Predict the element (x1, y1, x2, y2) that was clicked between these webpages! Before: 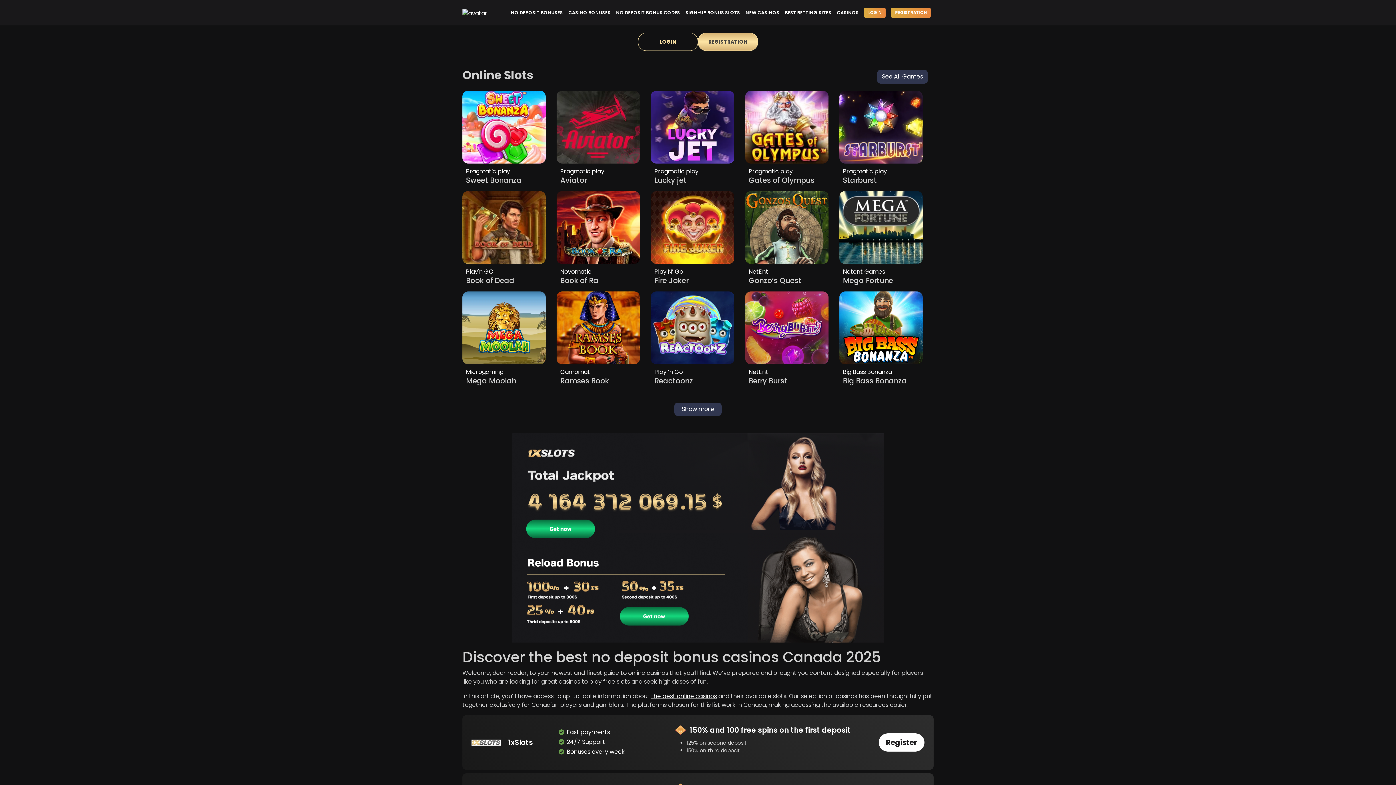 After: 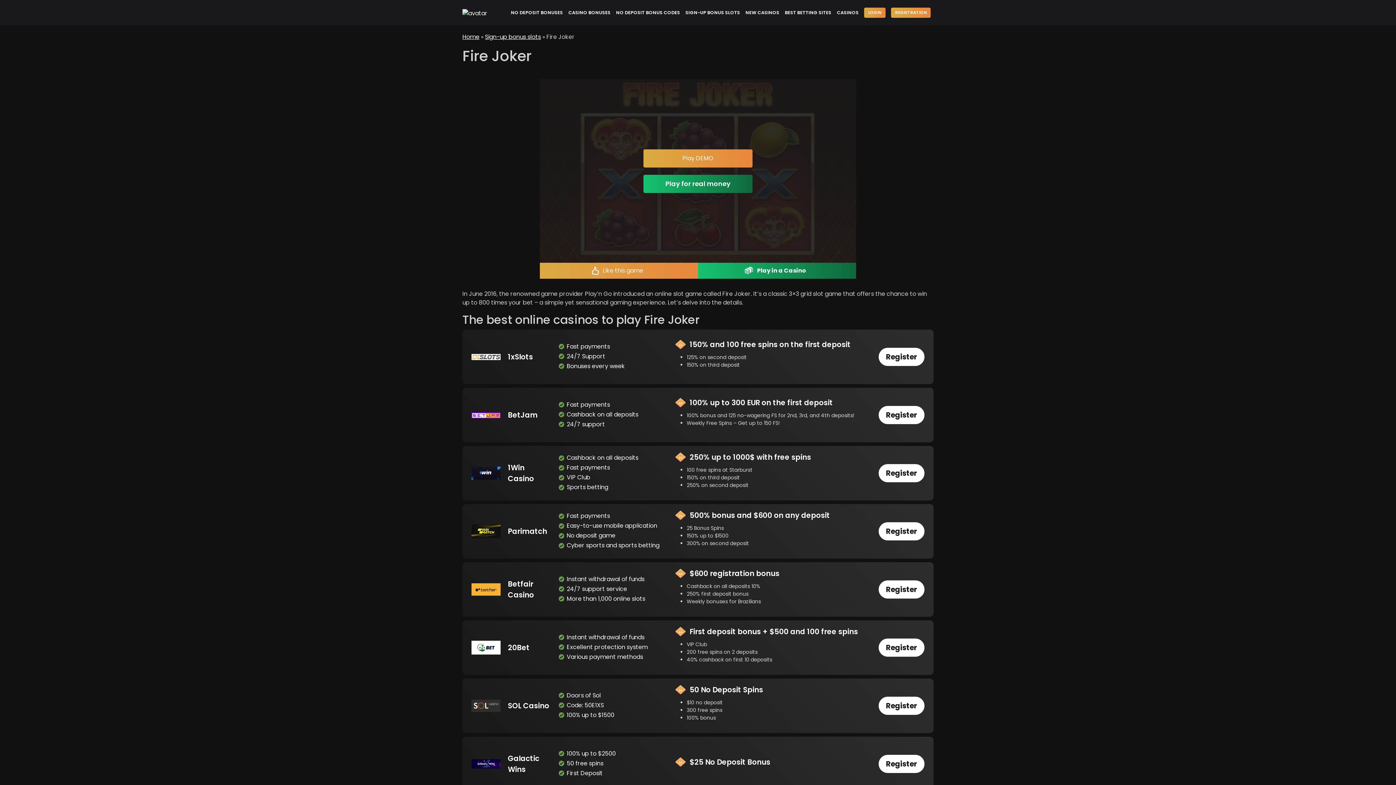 Action: label: Play N’ Go

Fire Joker bbox: (651, 191, 734, 291)